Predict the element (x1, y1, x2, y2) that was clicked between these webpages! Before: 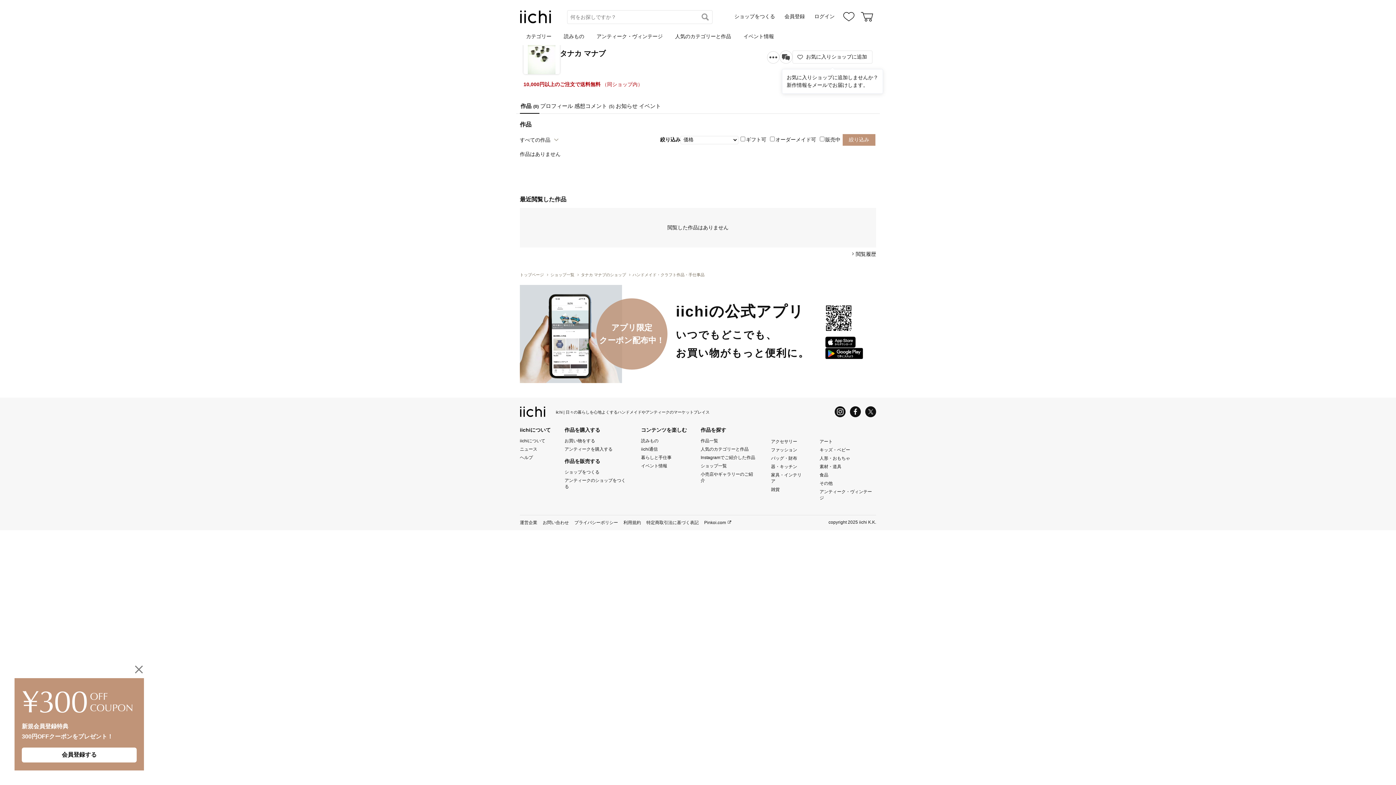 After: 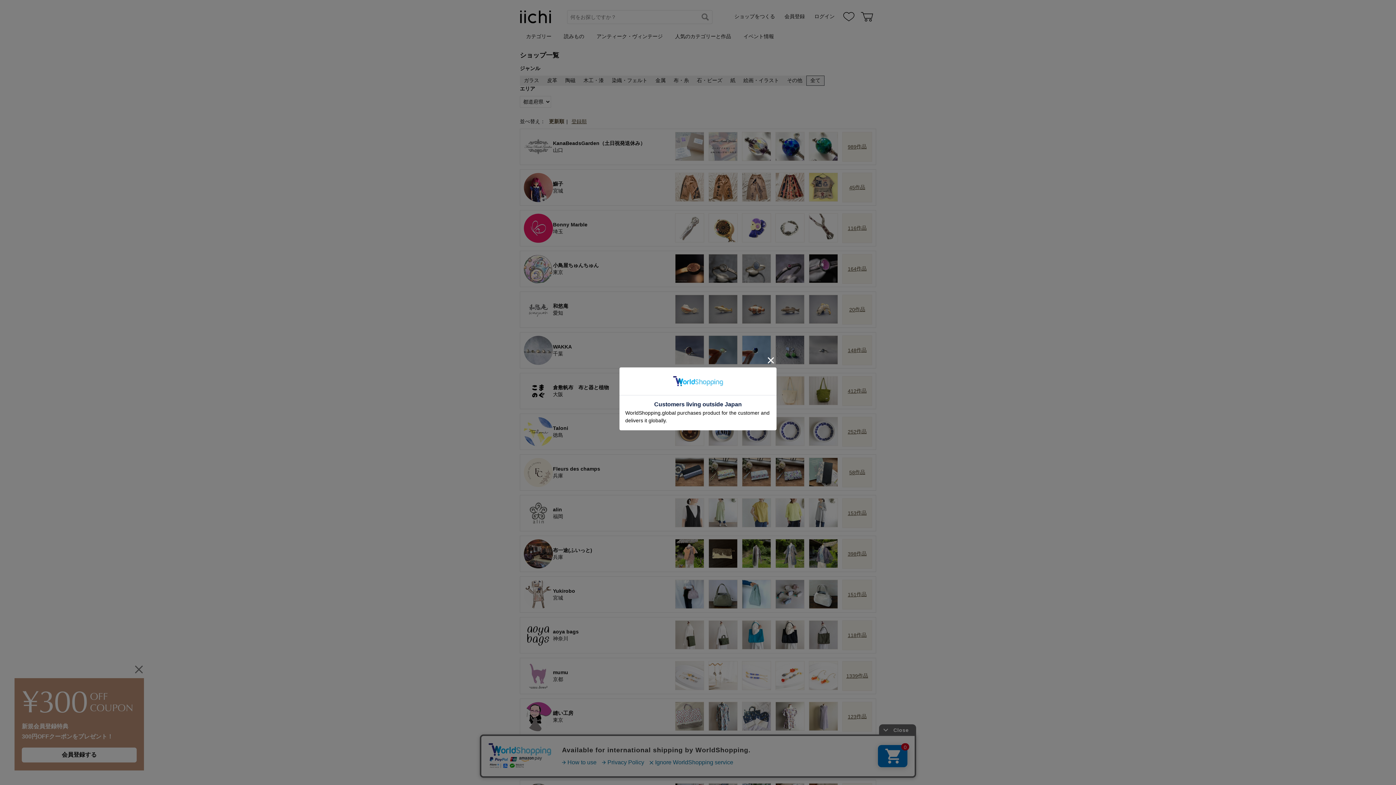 Action: label: ショップ一覧 bbox: (550, 272, 584, 277)